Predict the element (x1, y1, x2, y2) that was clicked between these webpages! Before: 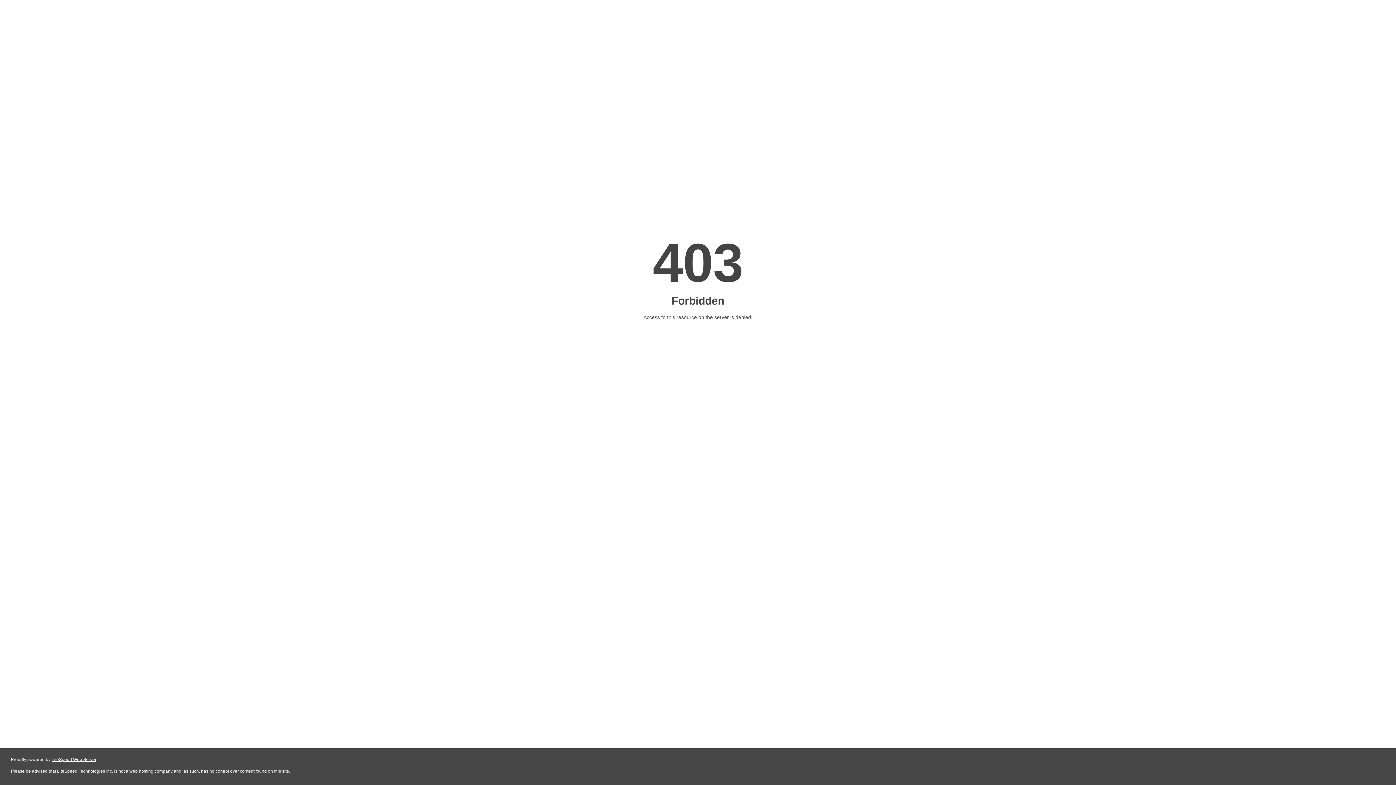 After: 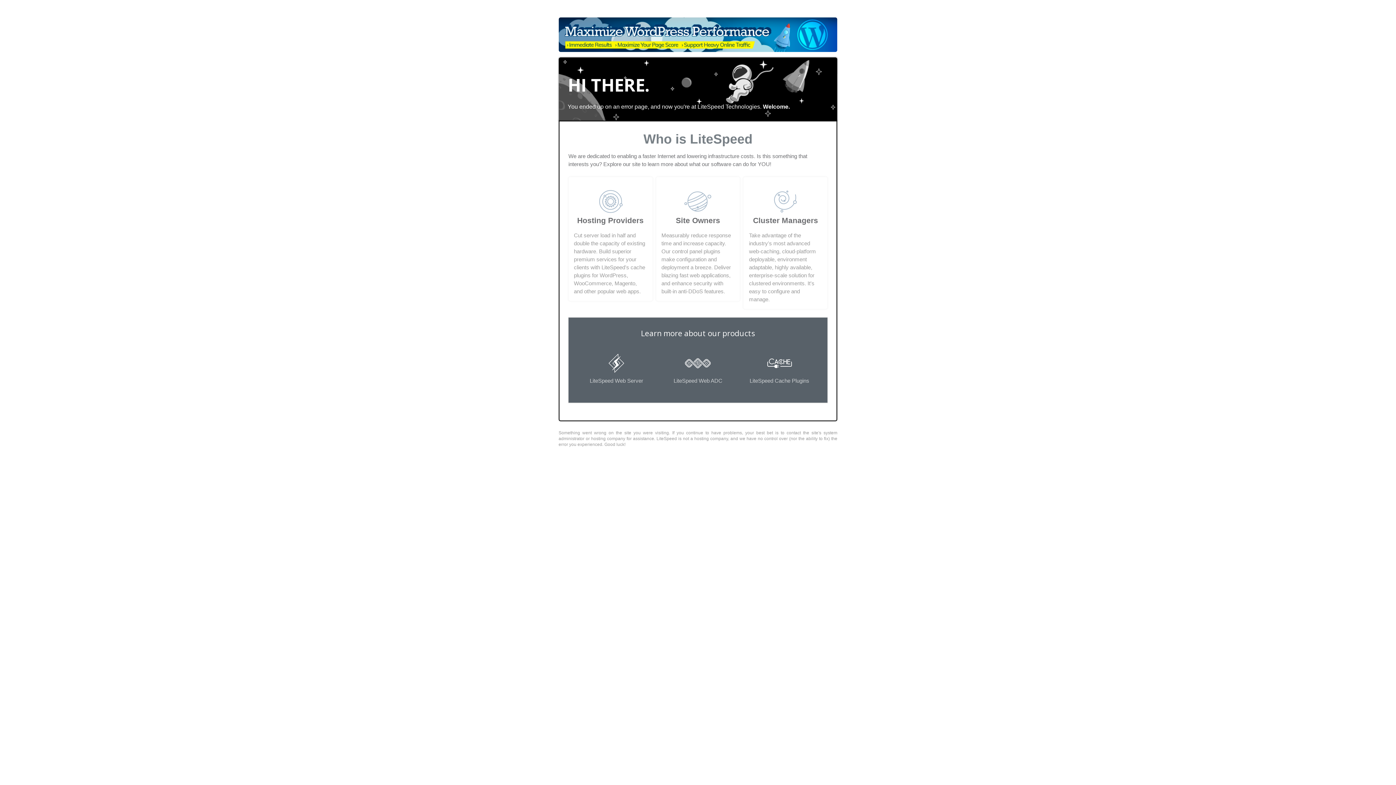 Action: label: LiteSpeed Web Server bbox: (51, 757, 96, 762)